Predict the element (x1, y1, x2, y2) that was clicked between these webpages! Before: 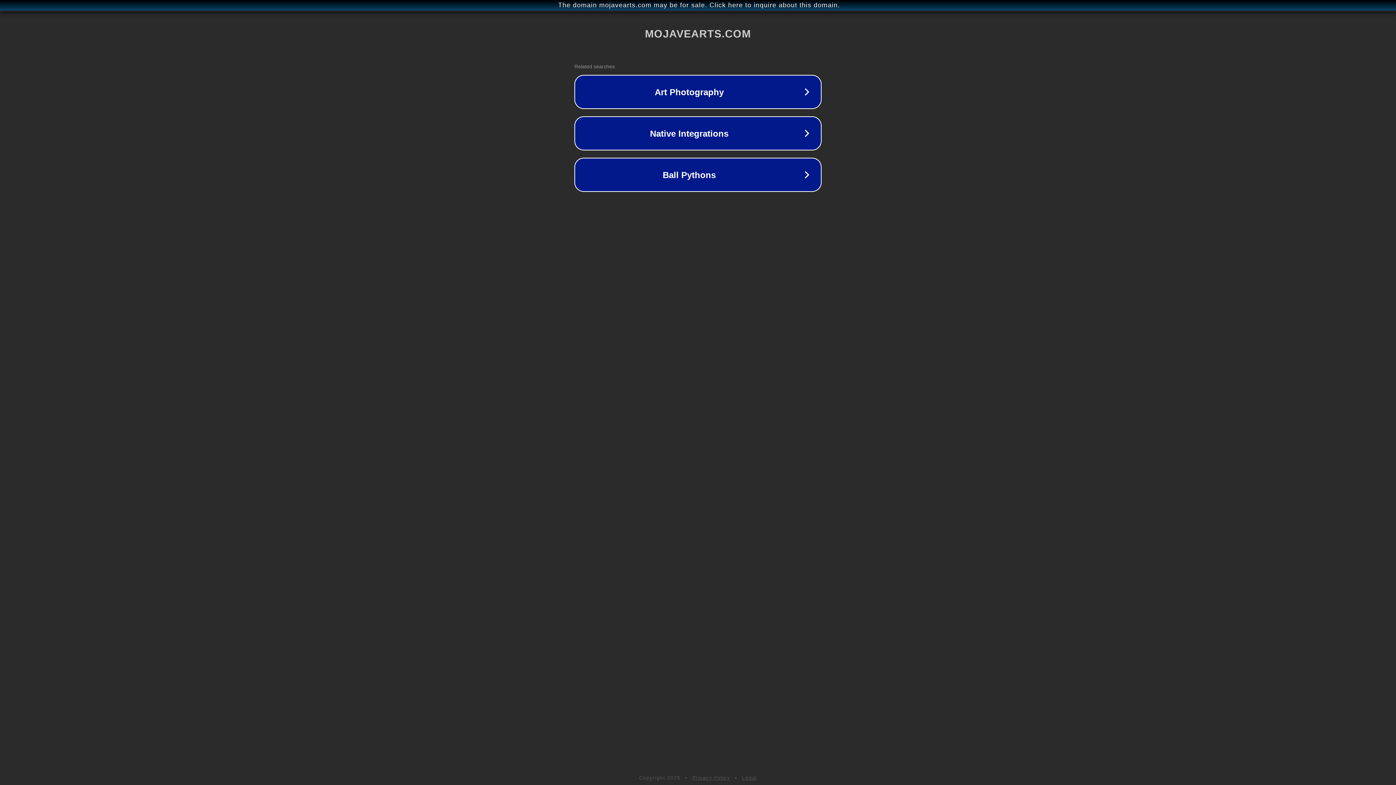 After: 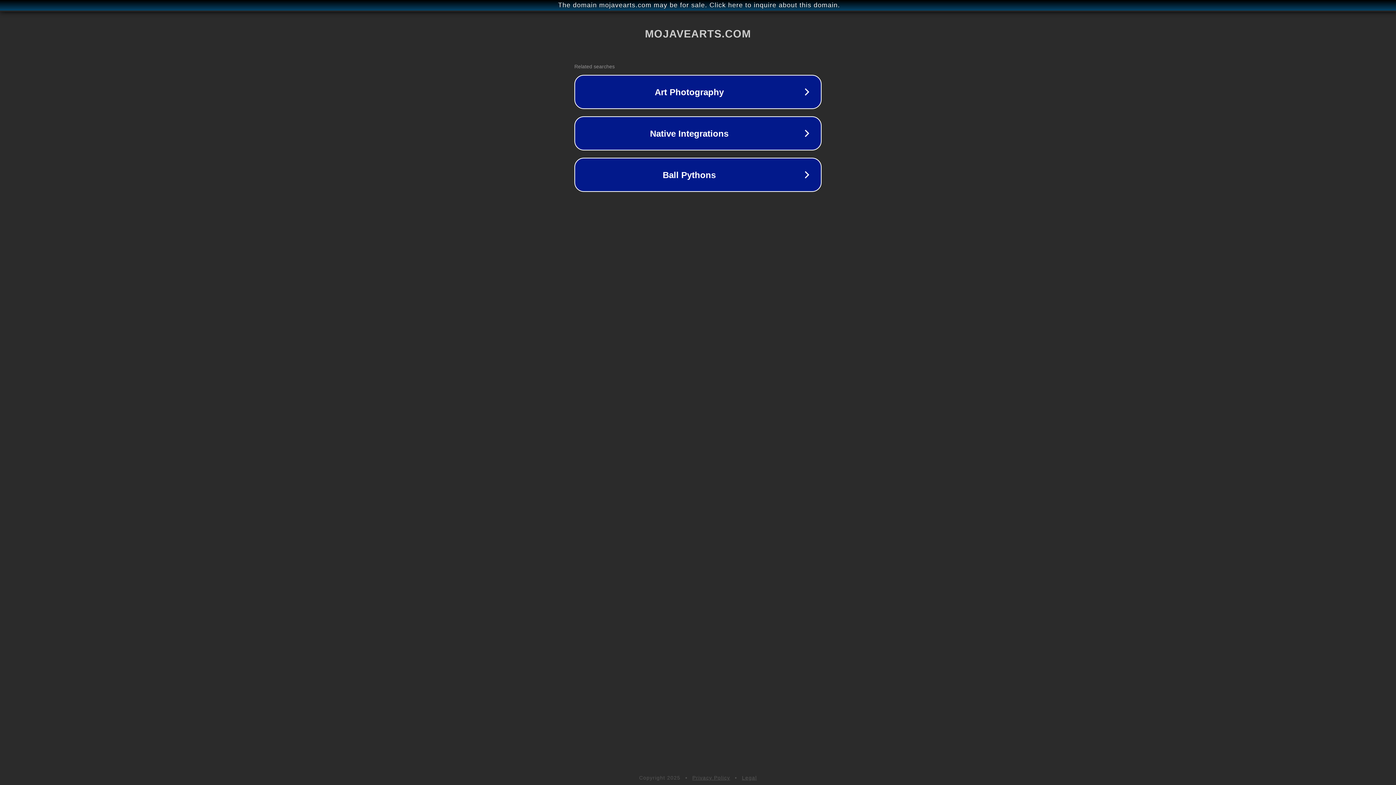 Action: label: Legal bbox: (742, 775, 757, 781)